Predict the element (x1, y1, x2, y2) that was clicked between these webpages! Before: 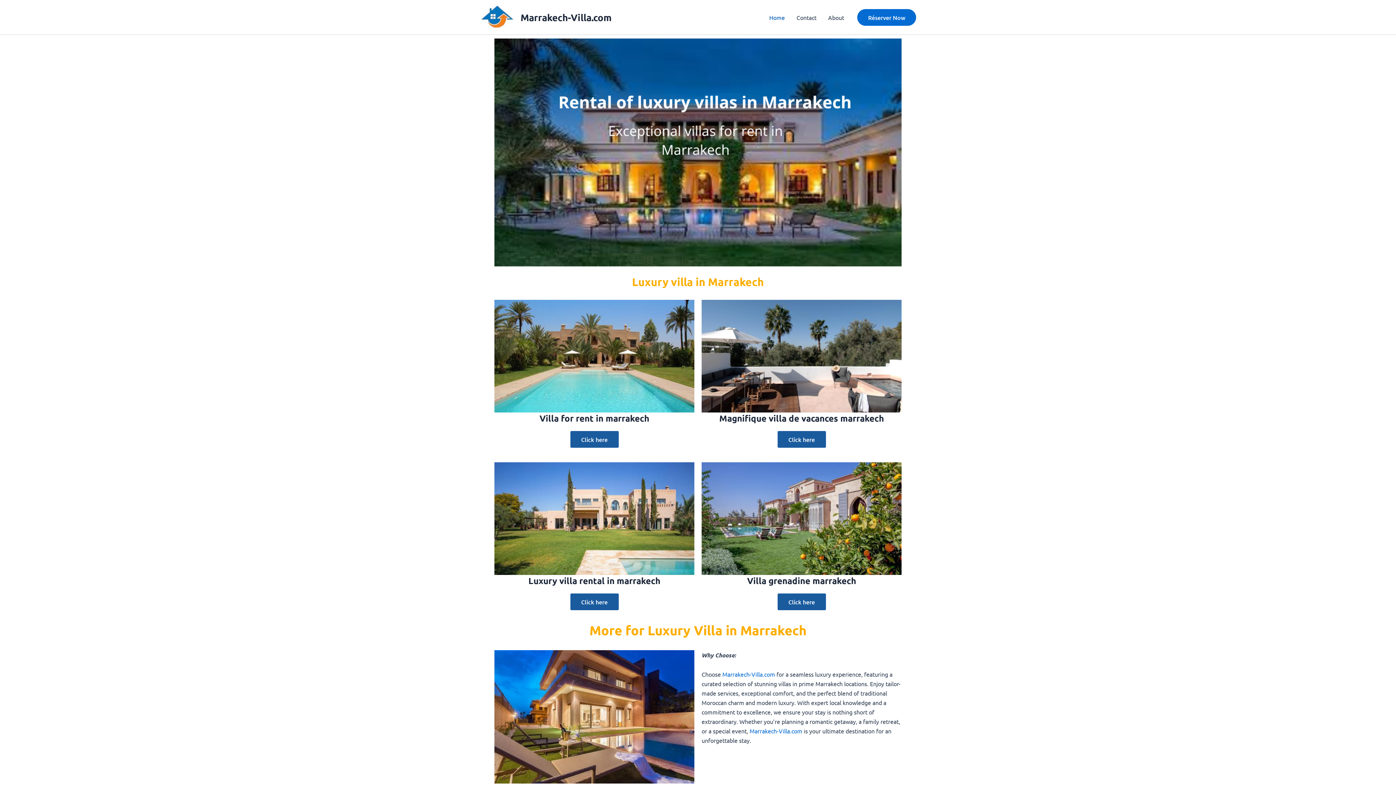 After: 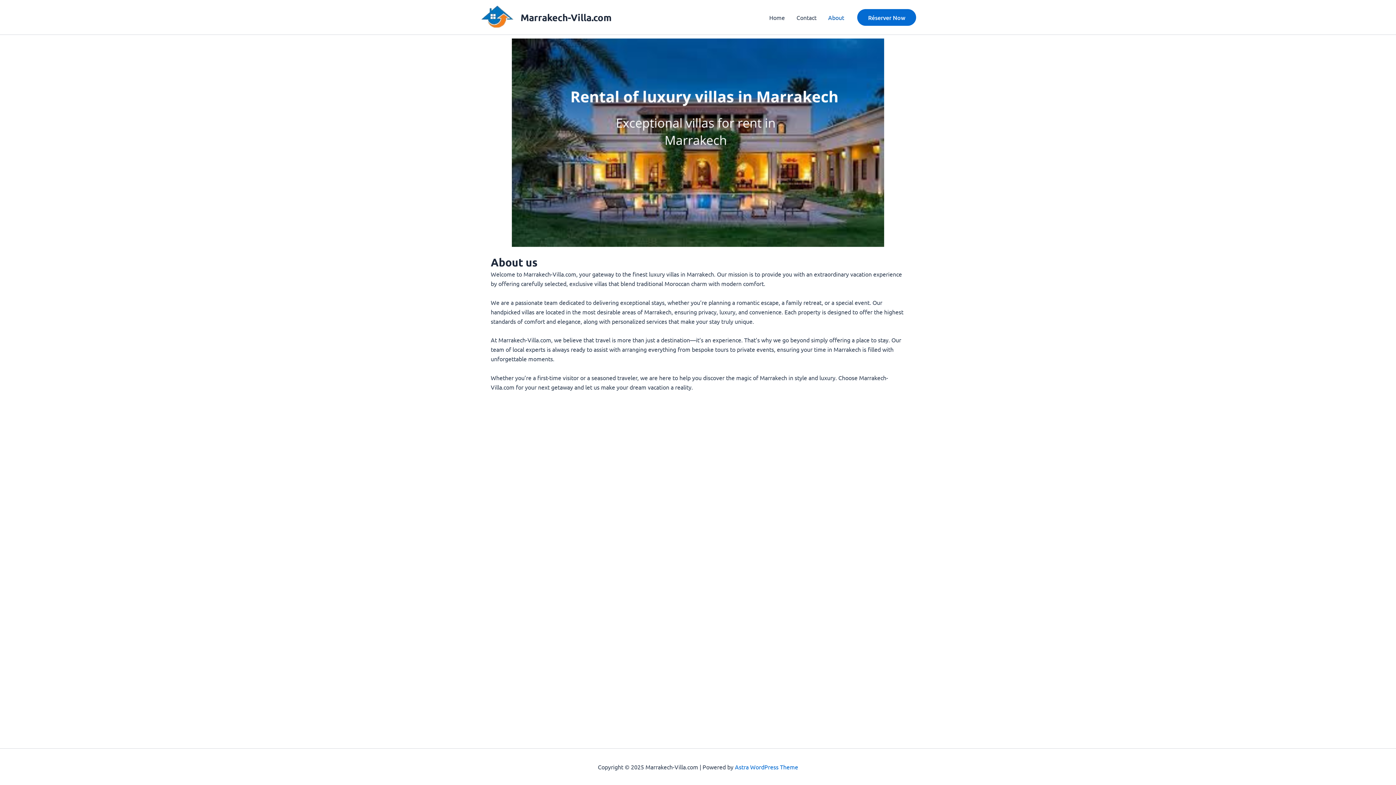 Action: bbox: (822, 8, 850, 26) label: About